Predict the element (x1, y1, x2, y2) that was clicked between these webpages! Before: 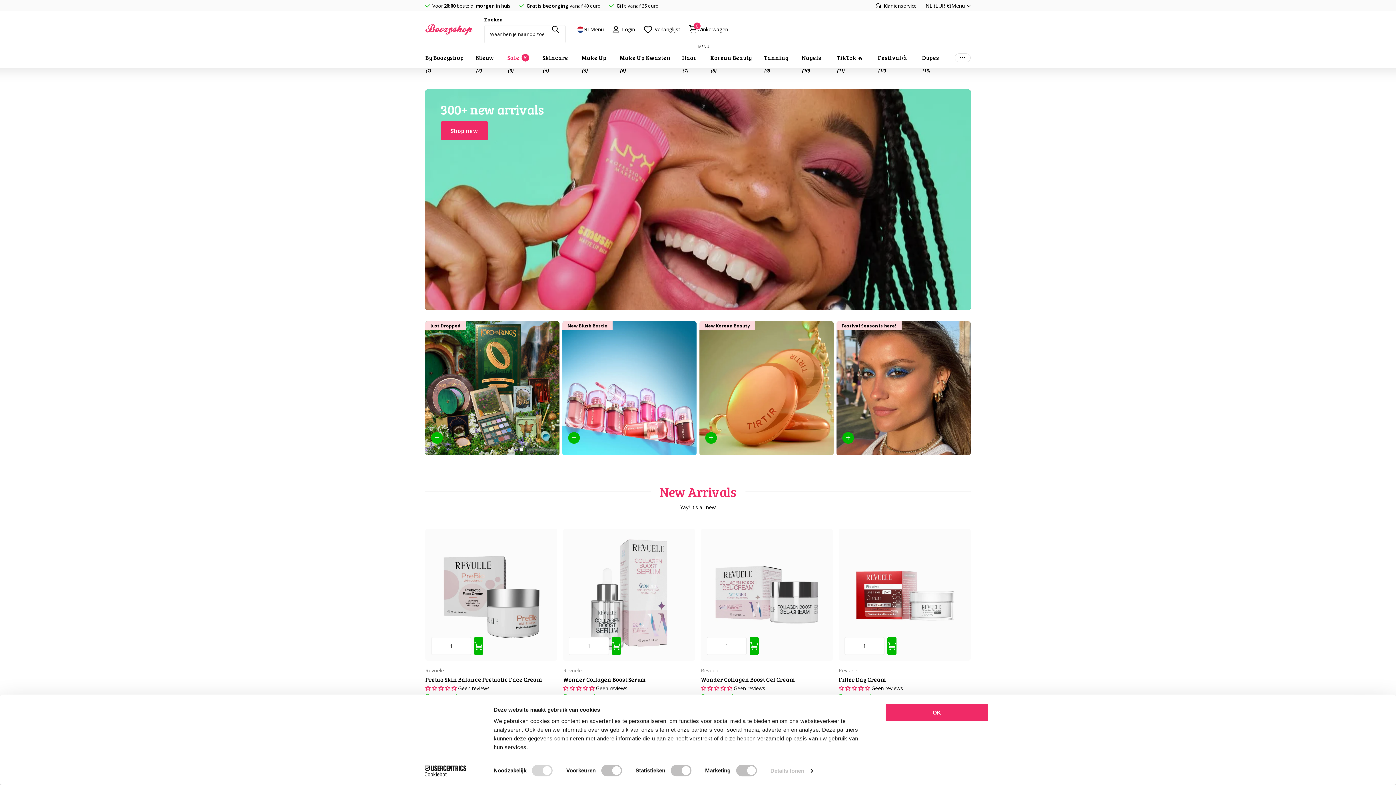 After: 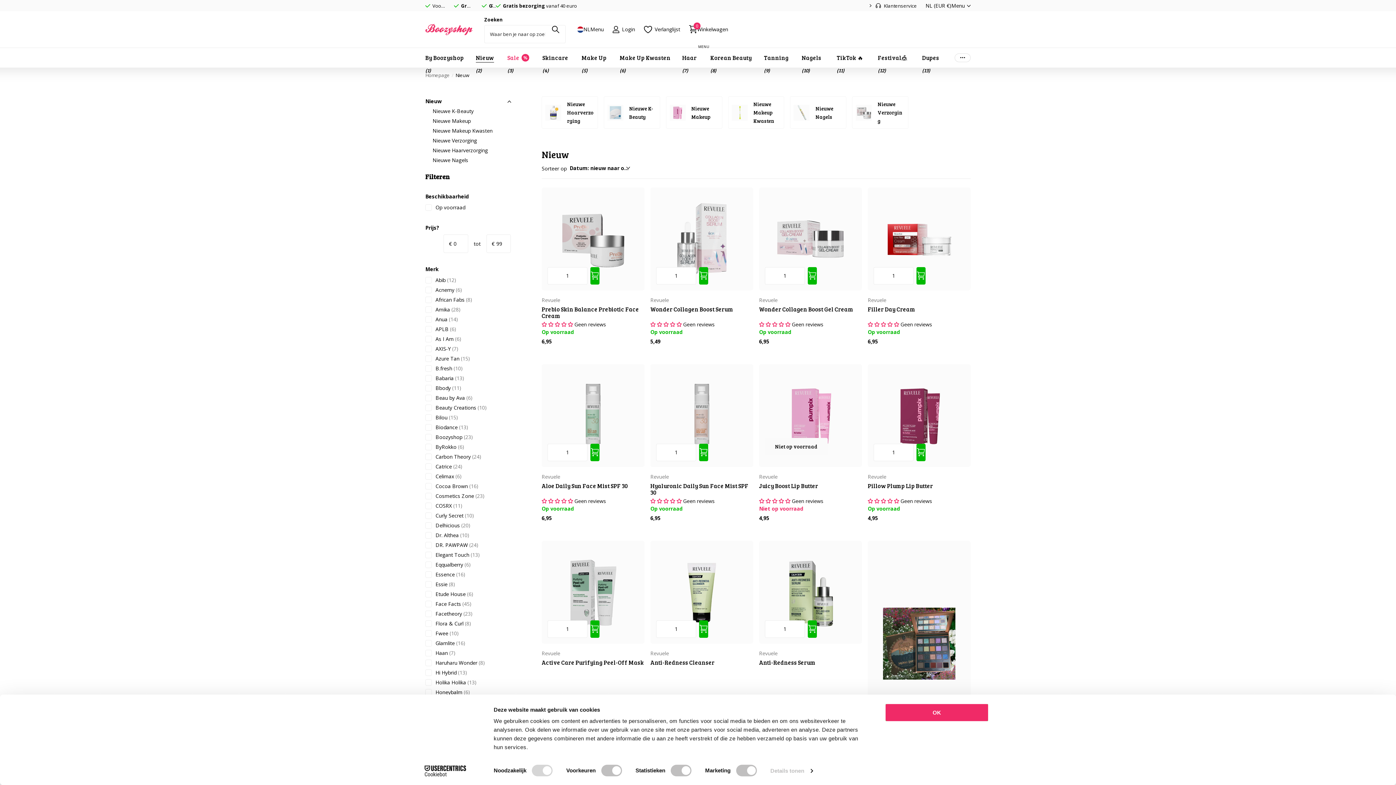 Action: label: Shop new bbox: (440, 121, 488, 140)